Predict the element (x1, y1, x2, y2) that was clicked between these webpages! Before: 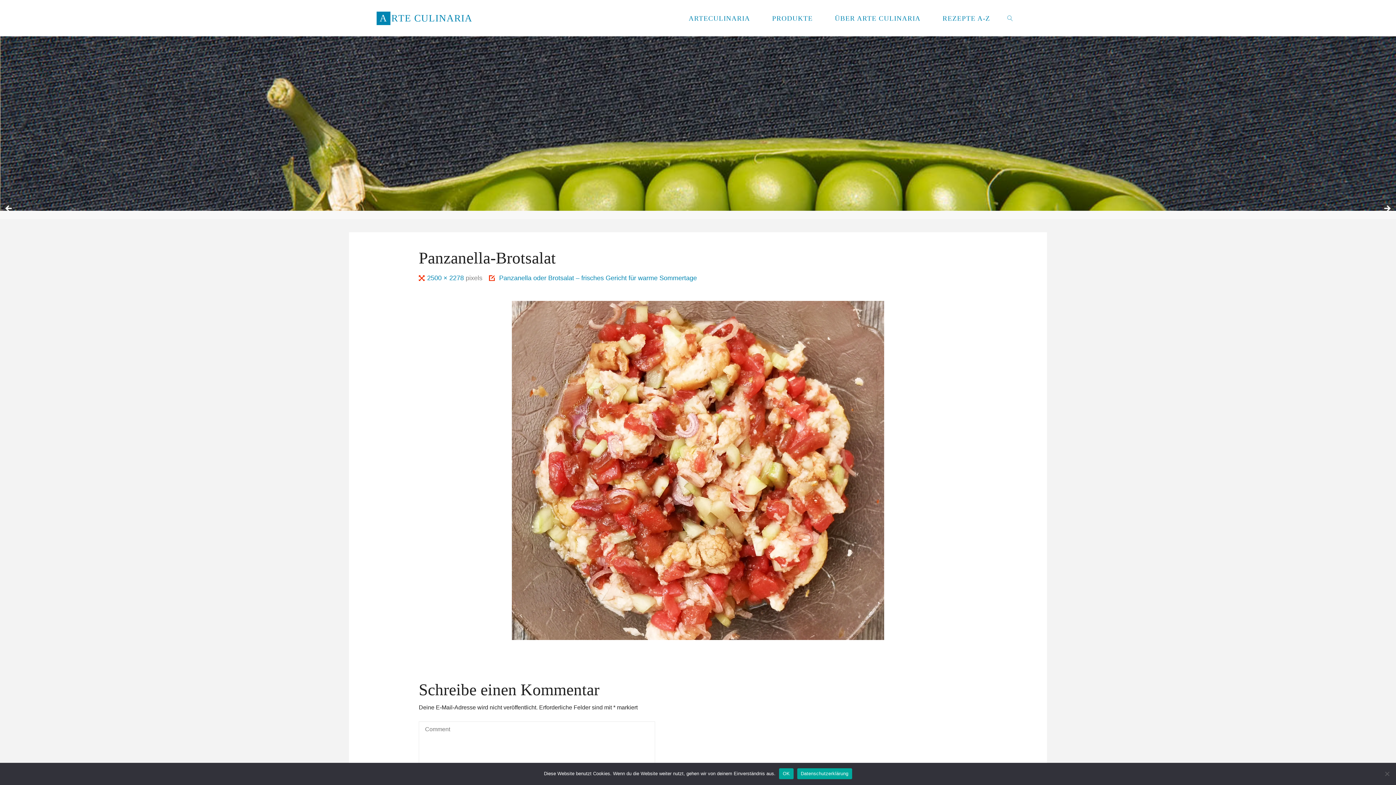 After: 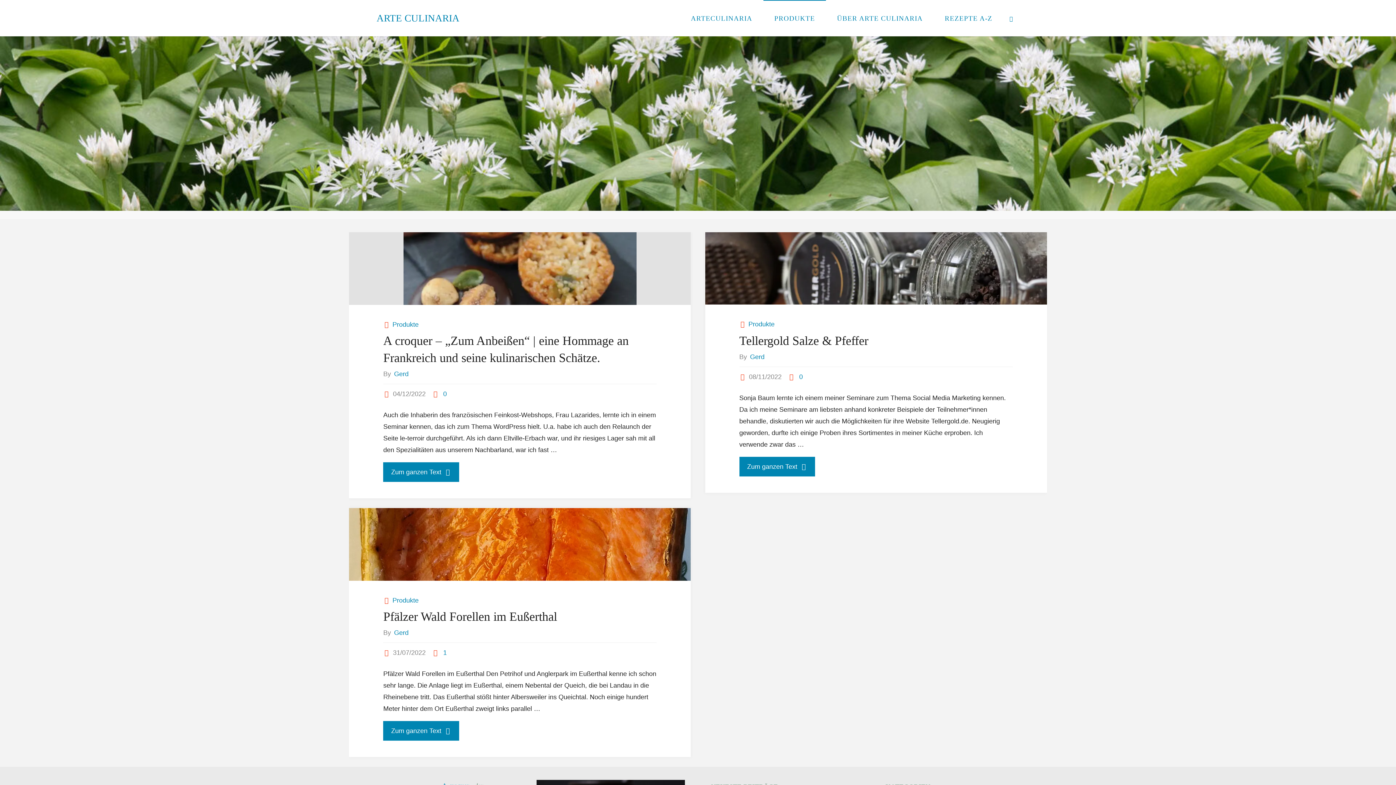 Action: label: PRODUKTE bbox: (761, 0, 824, 36)